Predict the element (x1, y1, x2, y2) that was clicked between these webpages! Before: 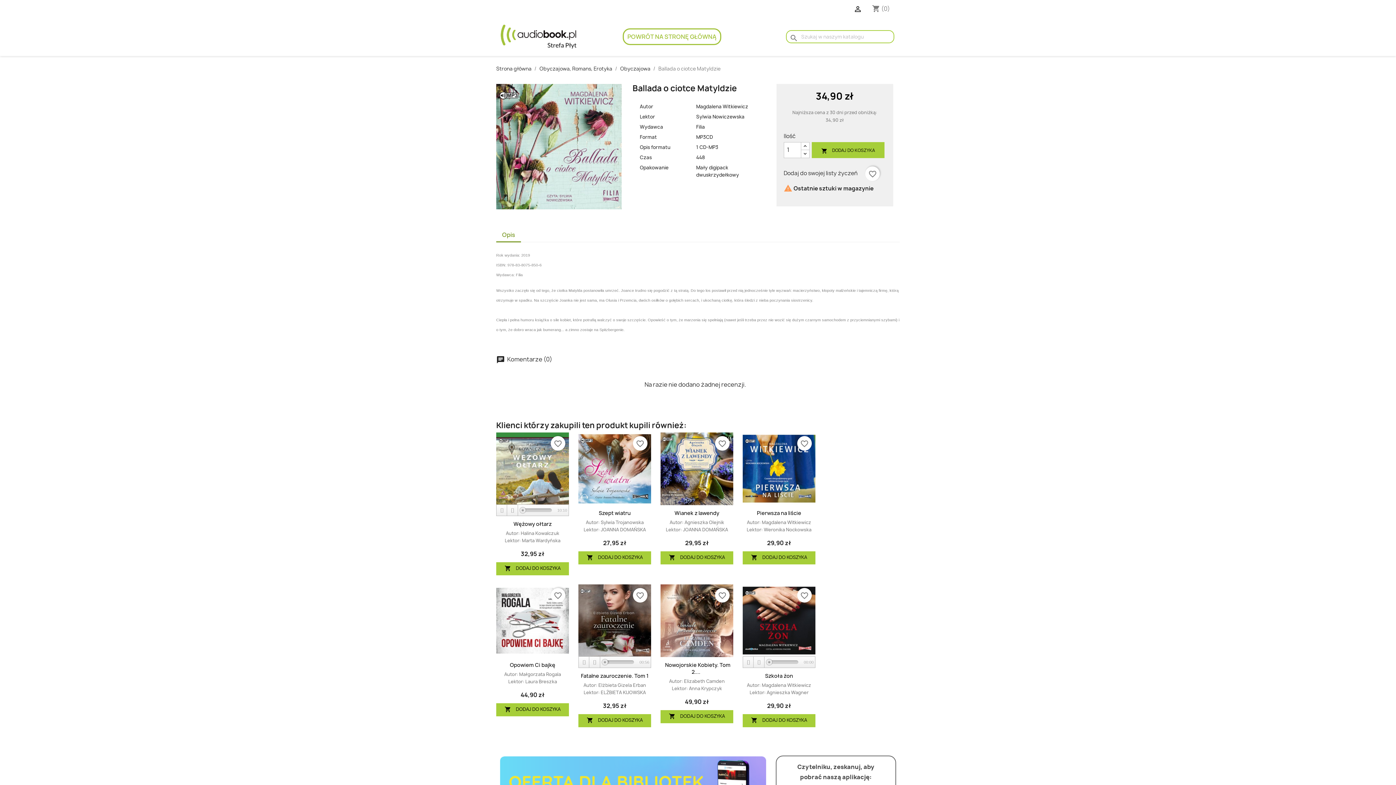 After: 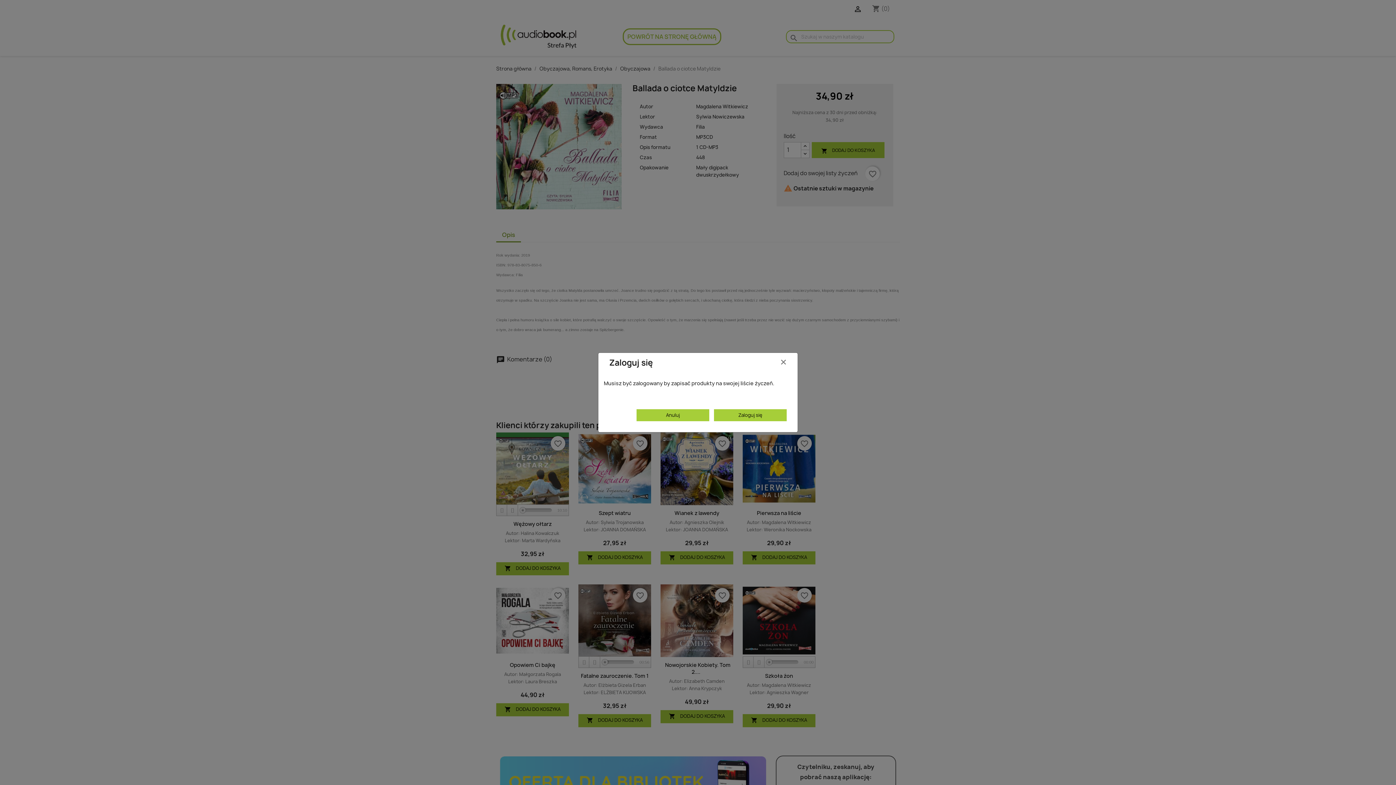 Action: bbox: (633, 436, 647, 450) label: favorite_border